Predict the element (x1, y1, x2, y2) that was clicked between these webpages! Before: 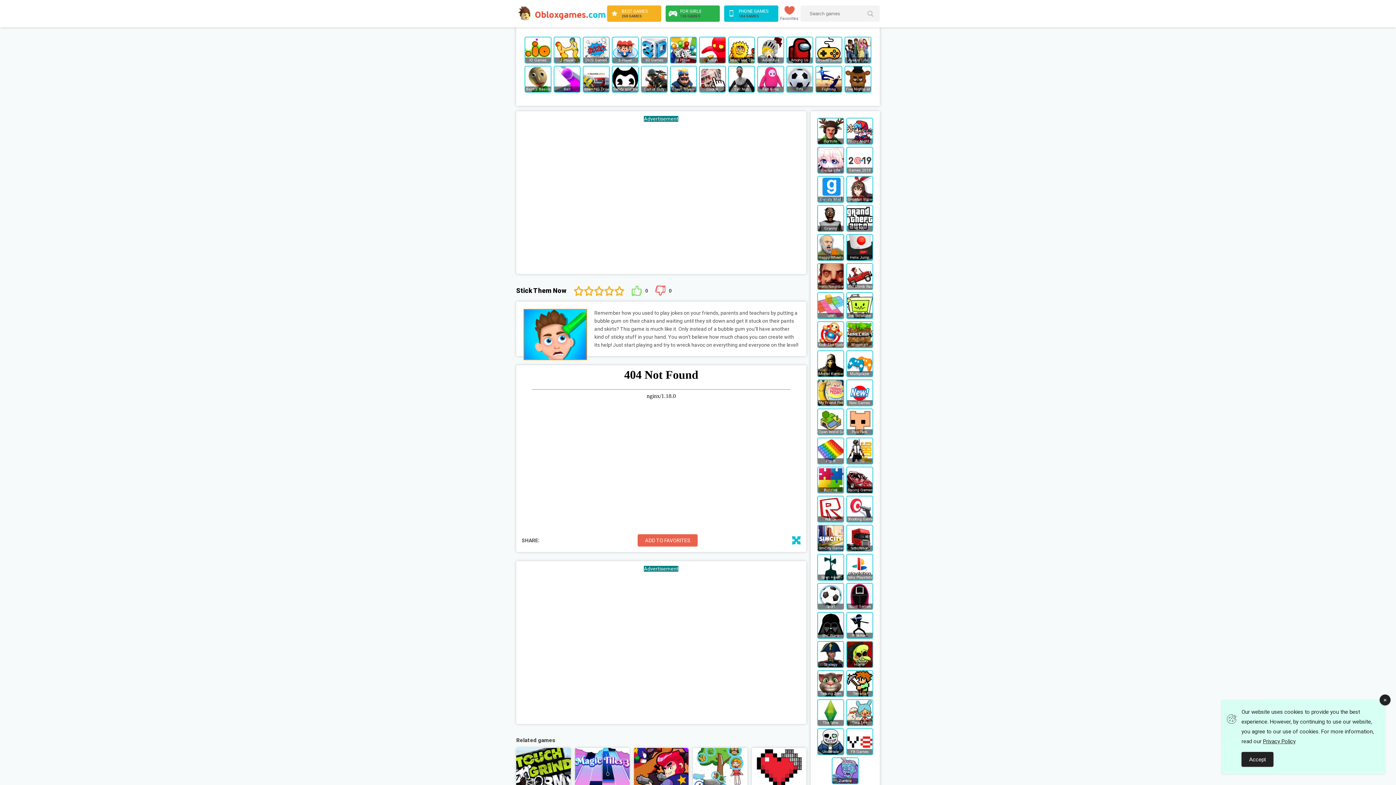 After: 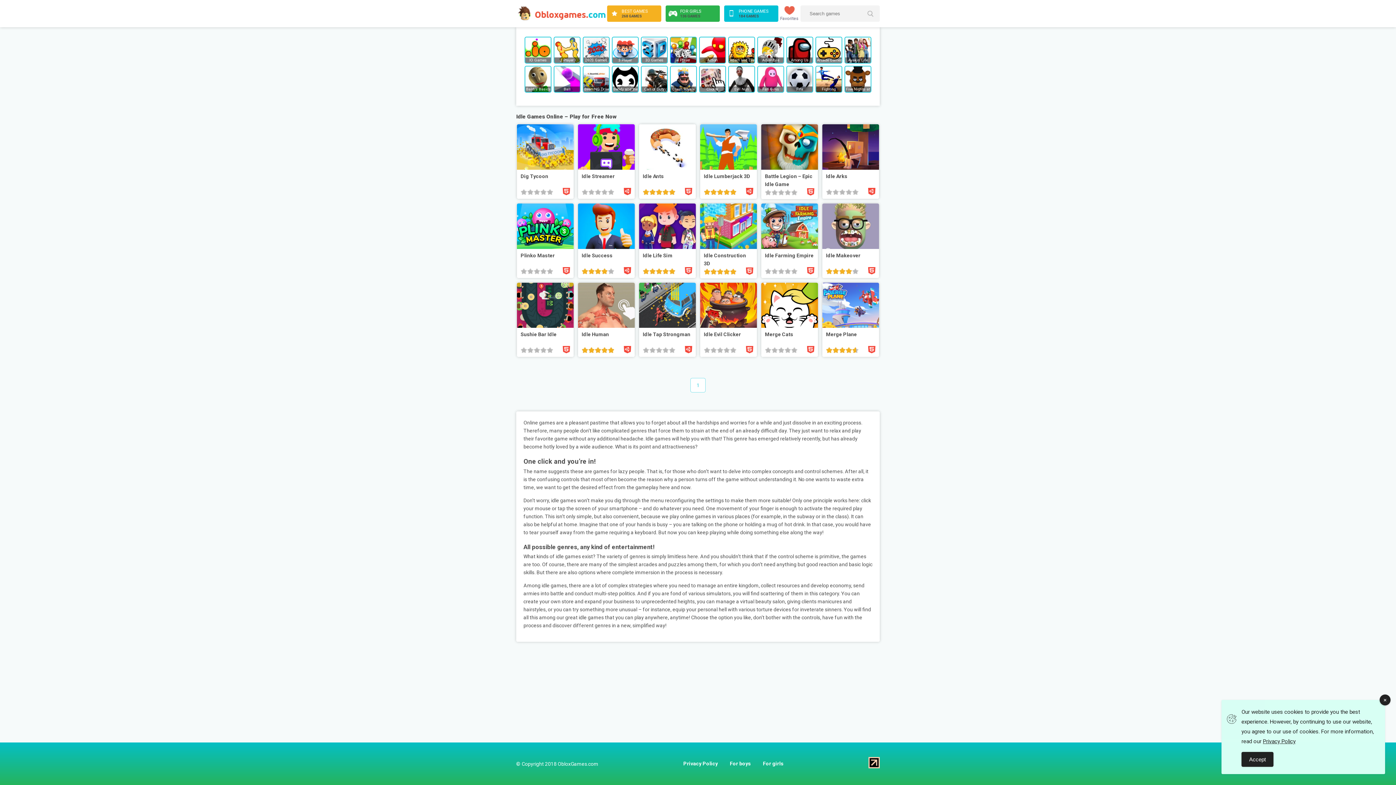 Action: bbox: (817, 292, 844, 319) label: Idle